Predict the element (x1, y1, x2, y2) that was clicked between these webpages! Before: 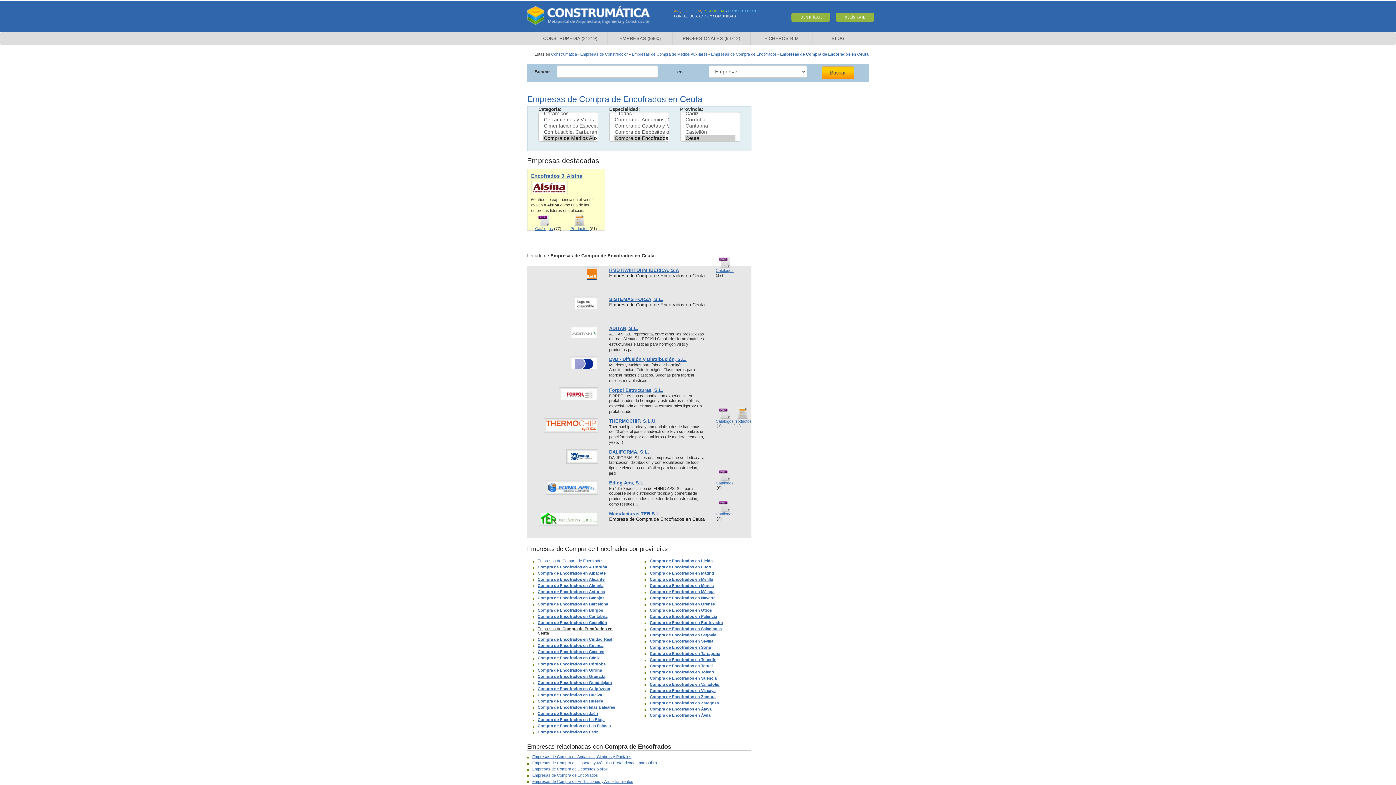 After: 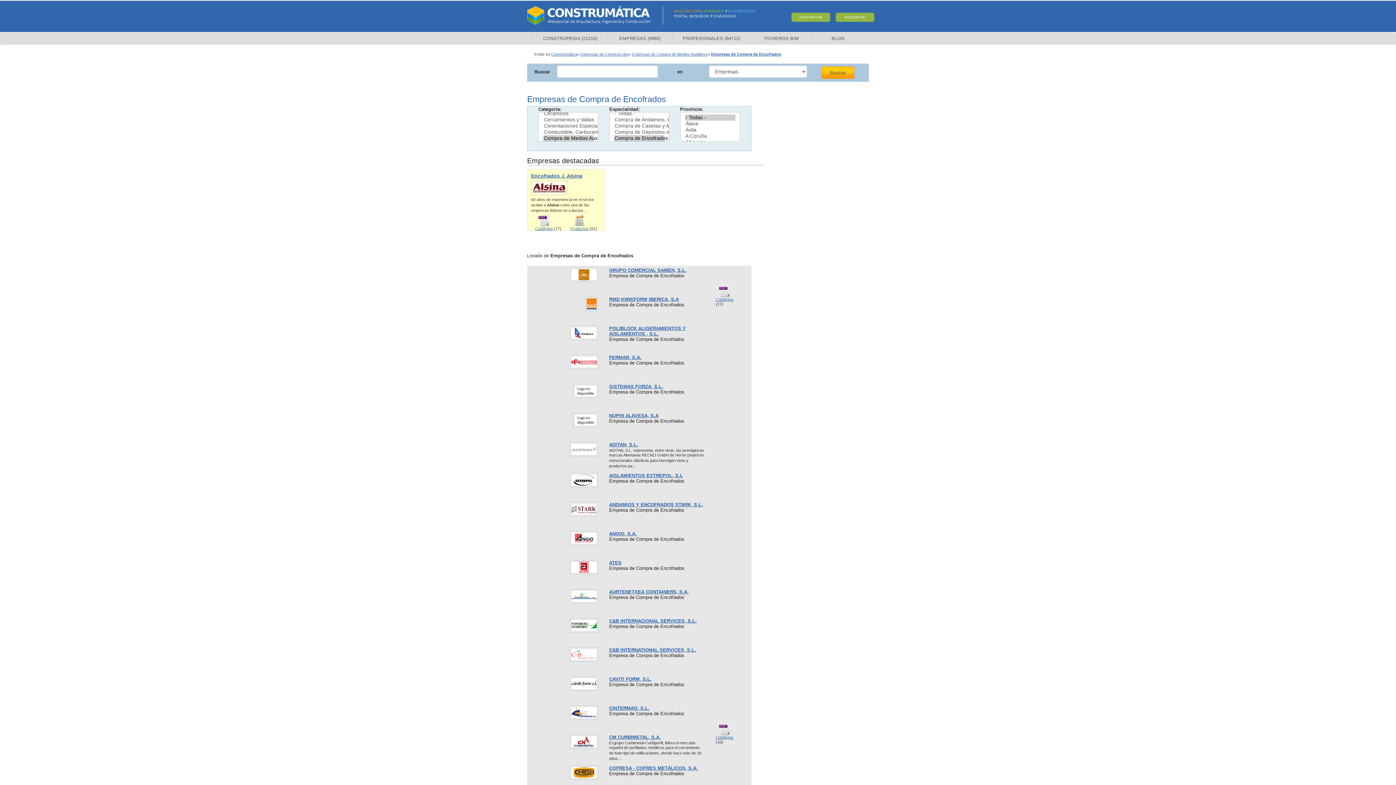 Action: label: Empresas de Compra de Encofrados bbox: (711, 52, 777, 56)